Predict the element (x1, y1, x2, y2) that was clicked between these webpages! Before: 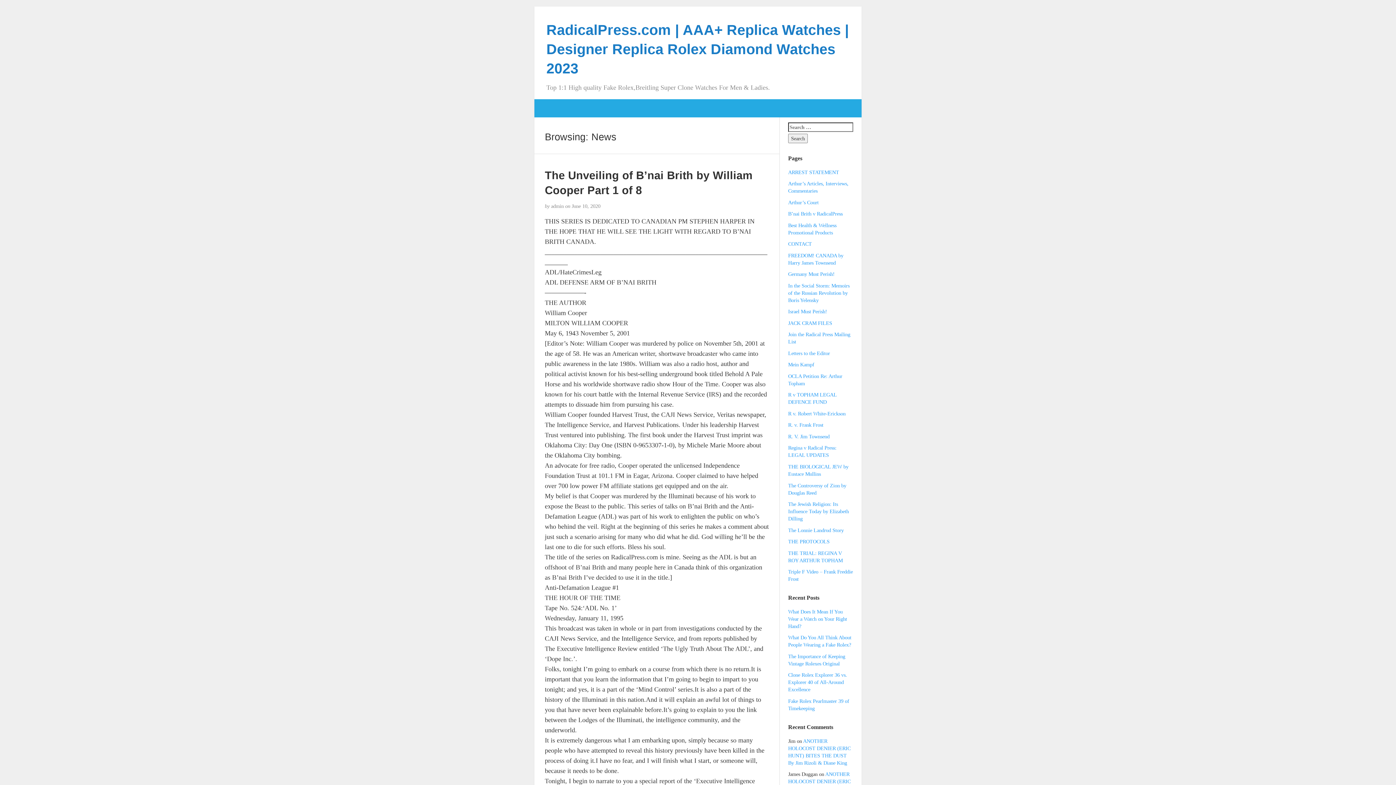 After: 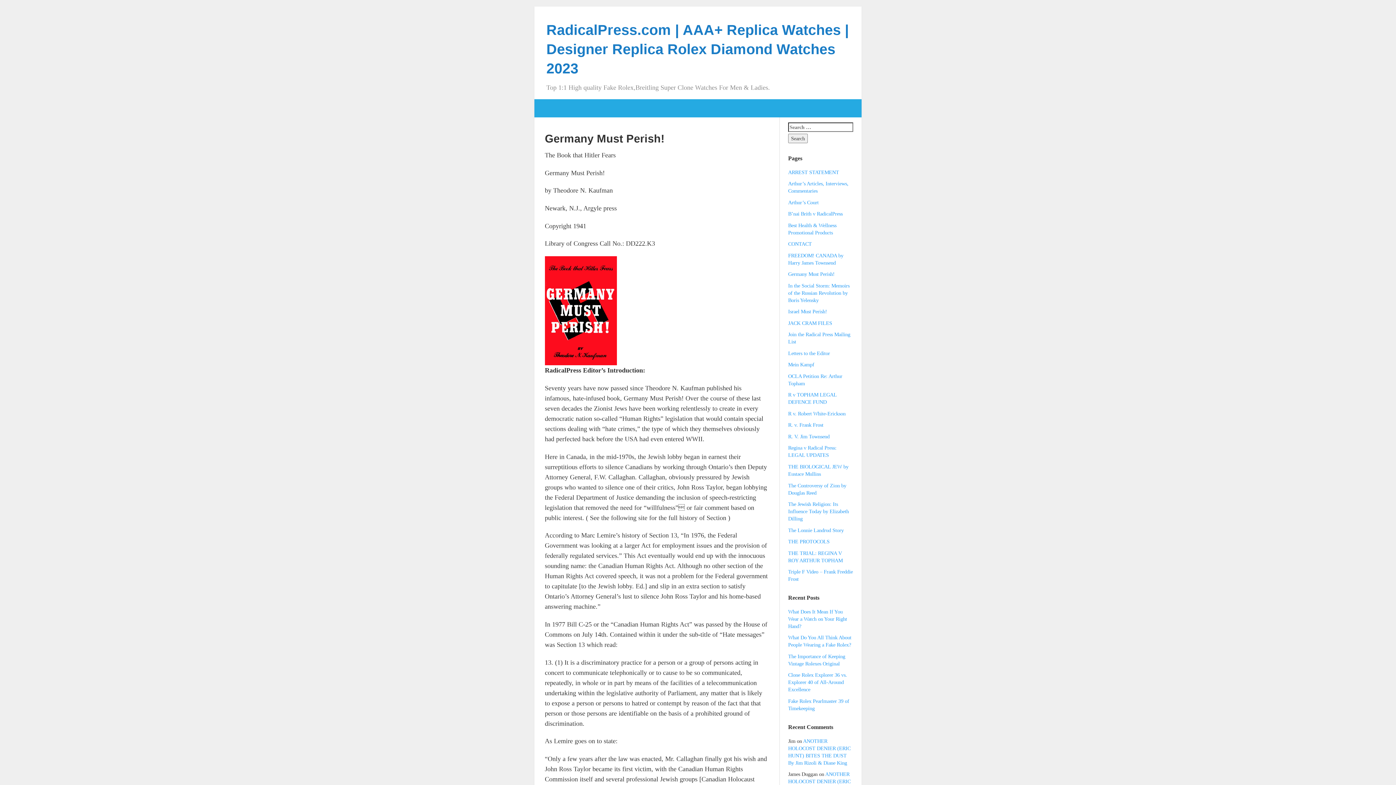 Action: bbox: (788, 271, 834, 277) label: Germany Must Perish!